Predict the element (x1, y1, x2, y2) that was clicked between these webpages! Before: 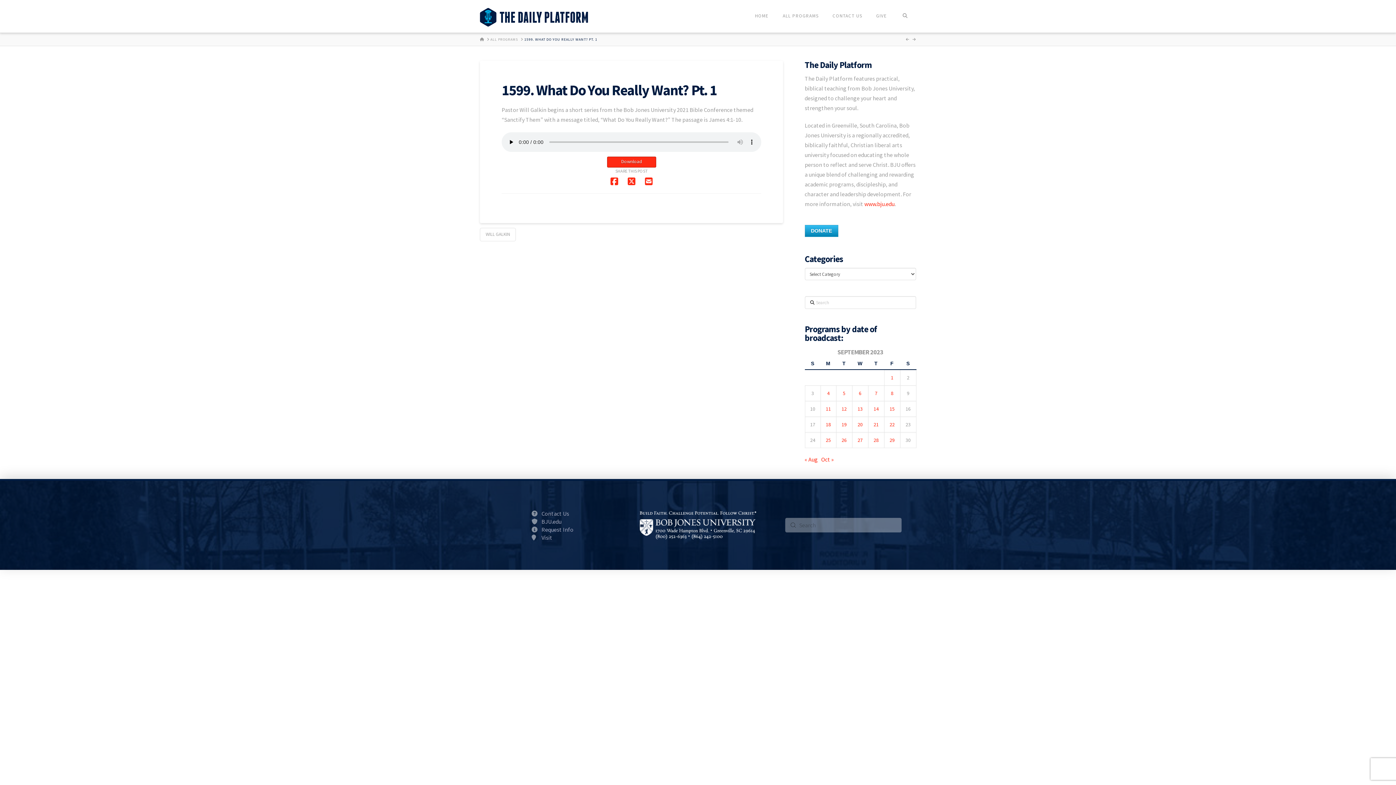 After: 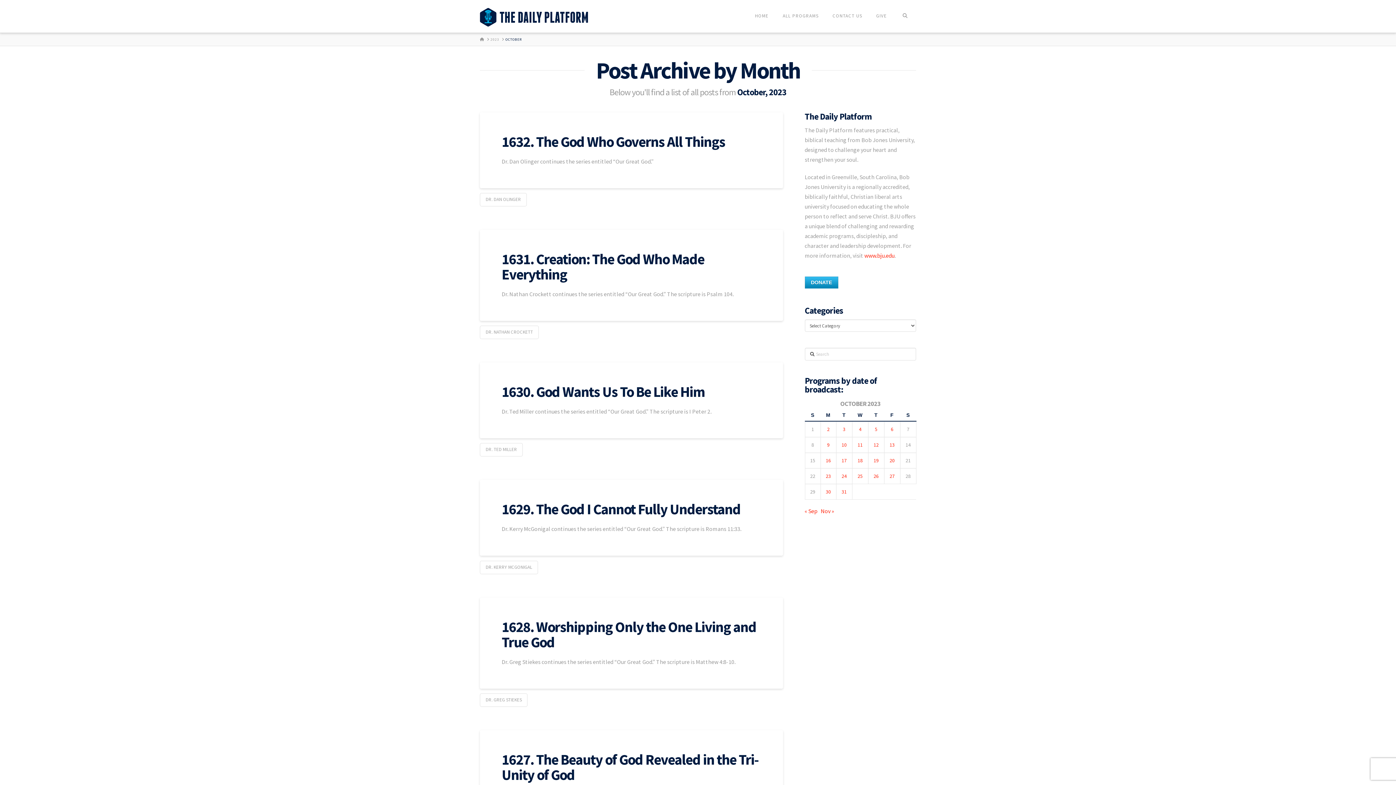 Action: bbox: (821, 456, 834, 463) label: Oct »